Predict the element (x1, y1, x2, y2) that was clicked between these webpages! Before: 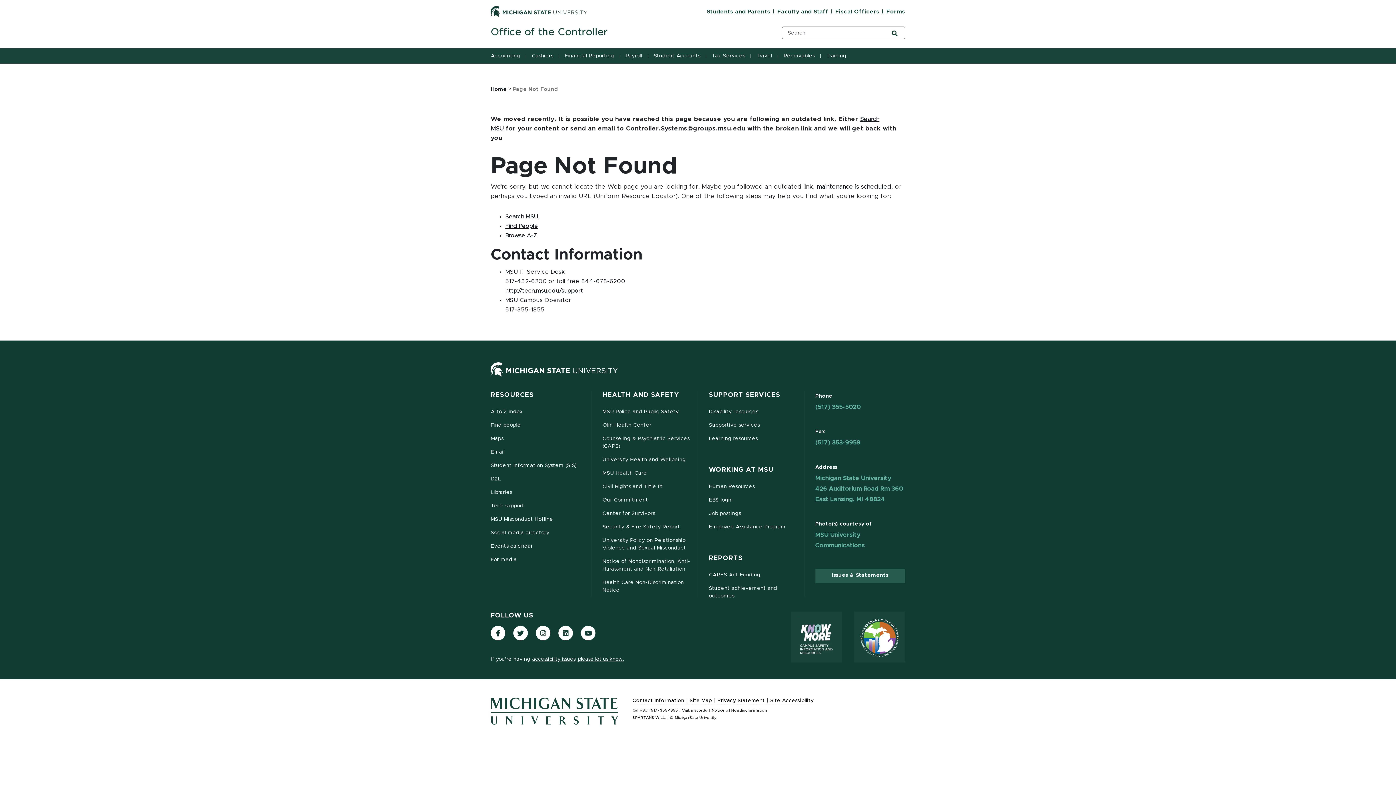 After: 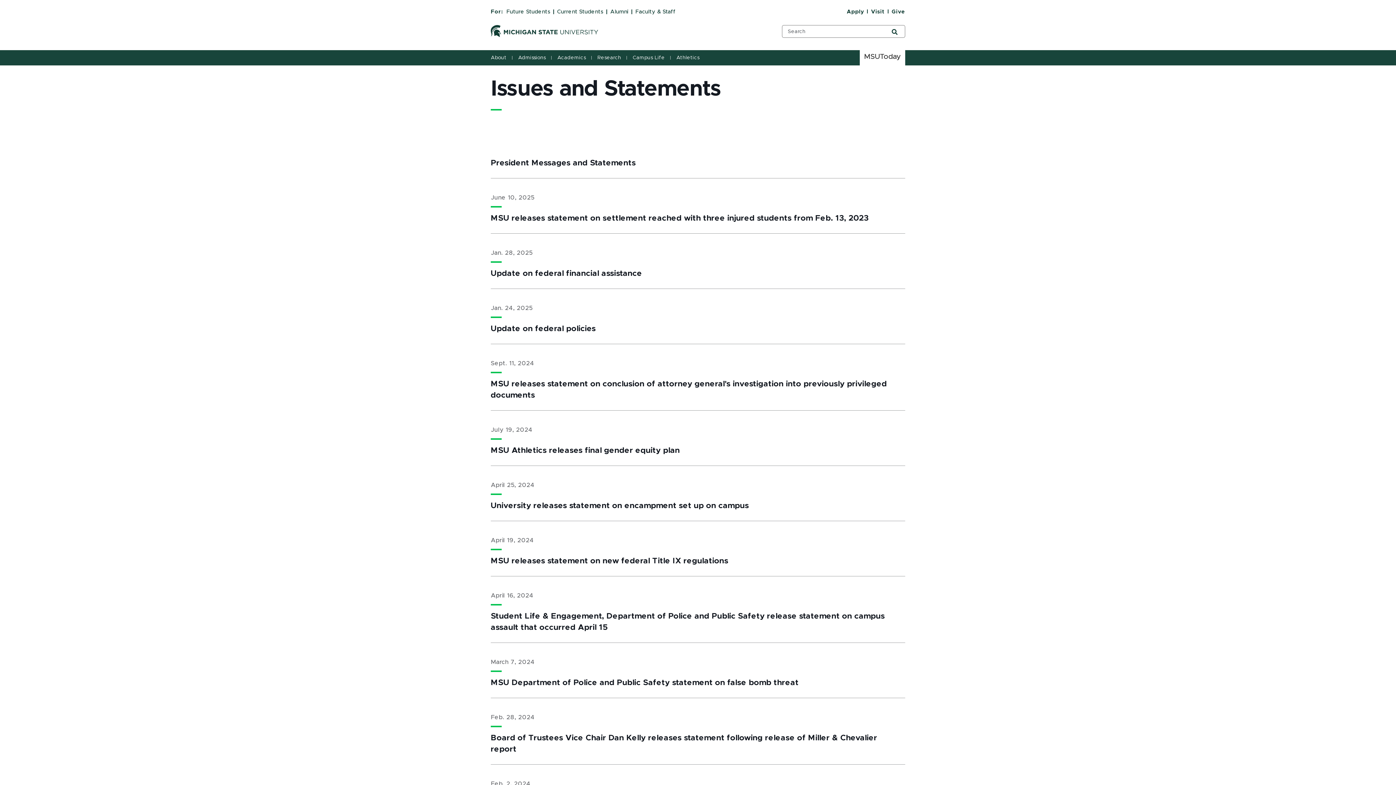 Action: bbox: (815, 569, 905, 583) label: Issues & Statements